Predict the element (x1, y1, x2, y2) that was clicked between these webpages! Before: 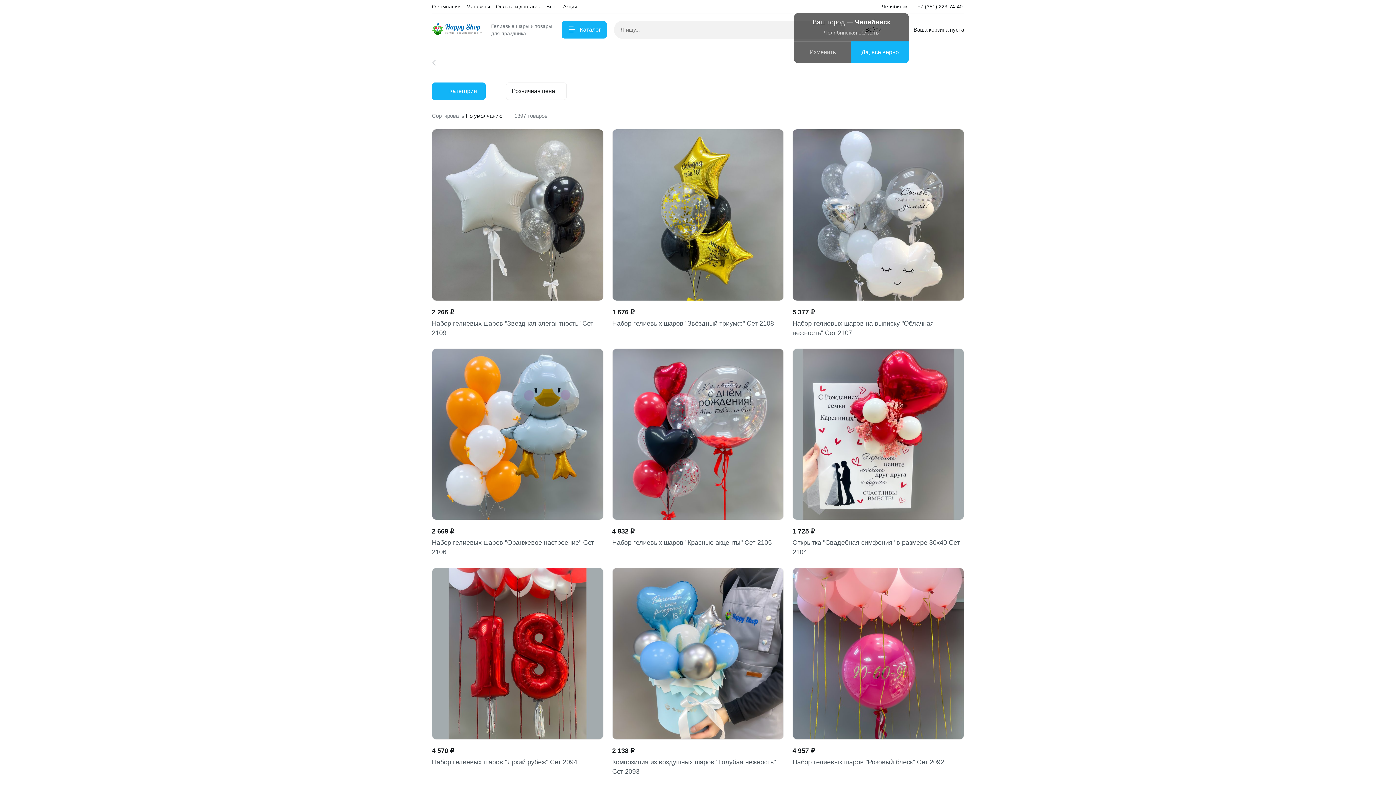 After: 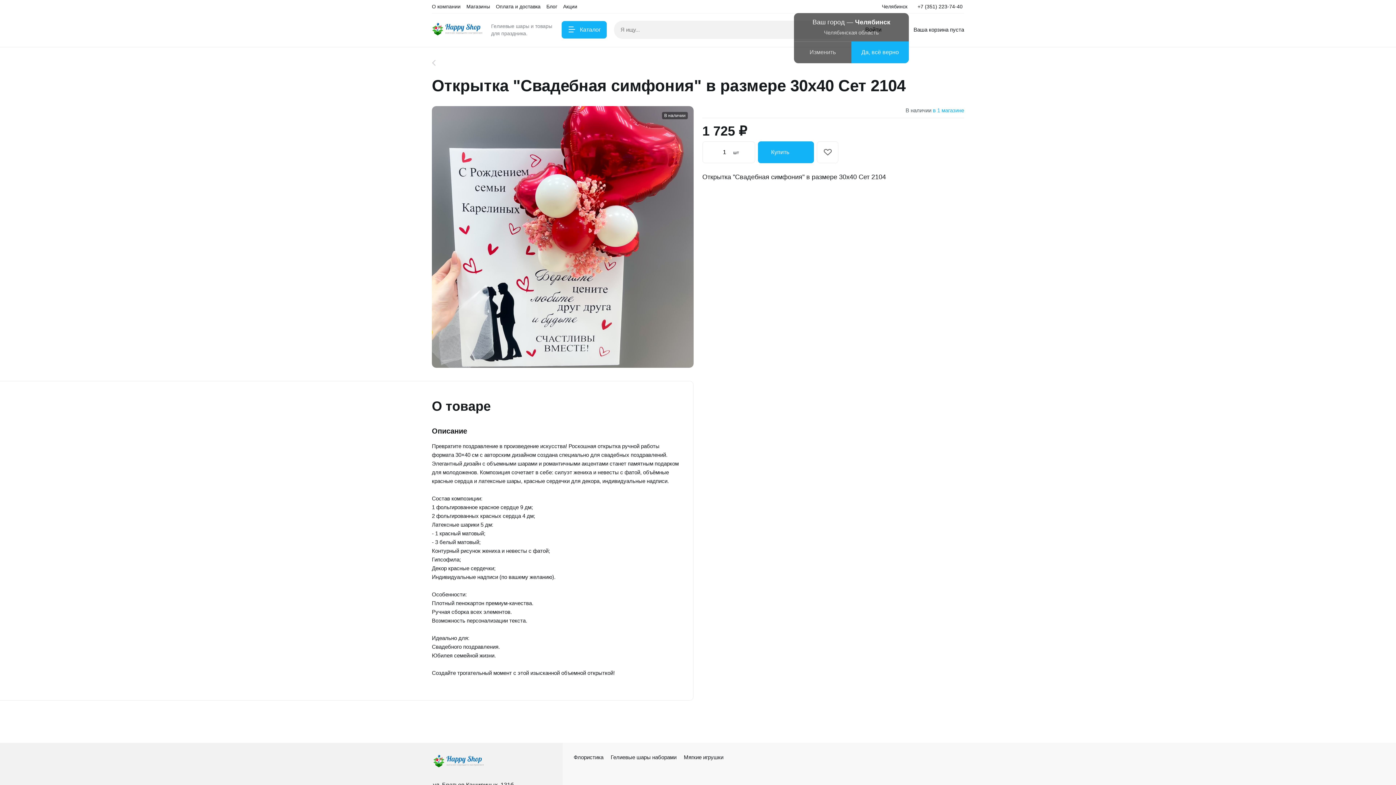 Action: label: Открытка "Свадебная симфония" в размере 30х40 Сет 2104 bbox: (792, 538, 964, 557)